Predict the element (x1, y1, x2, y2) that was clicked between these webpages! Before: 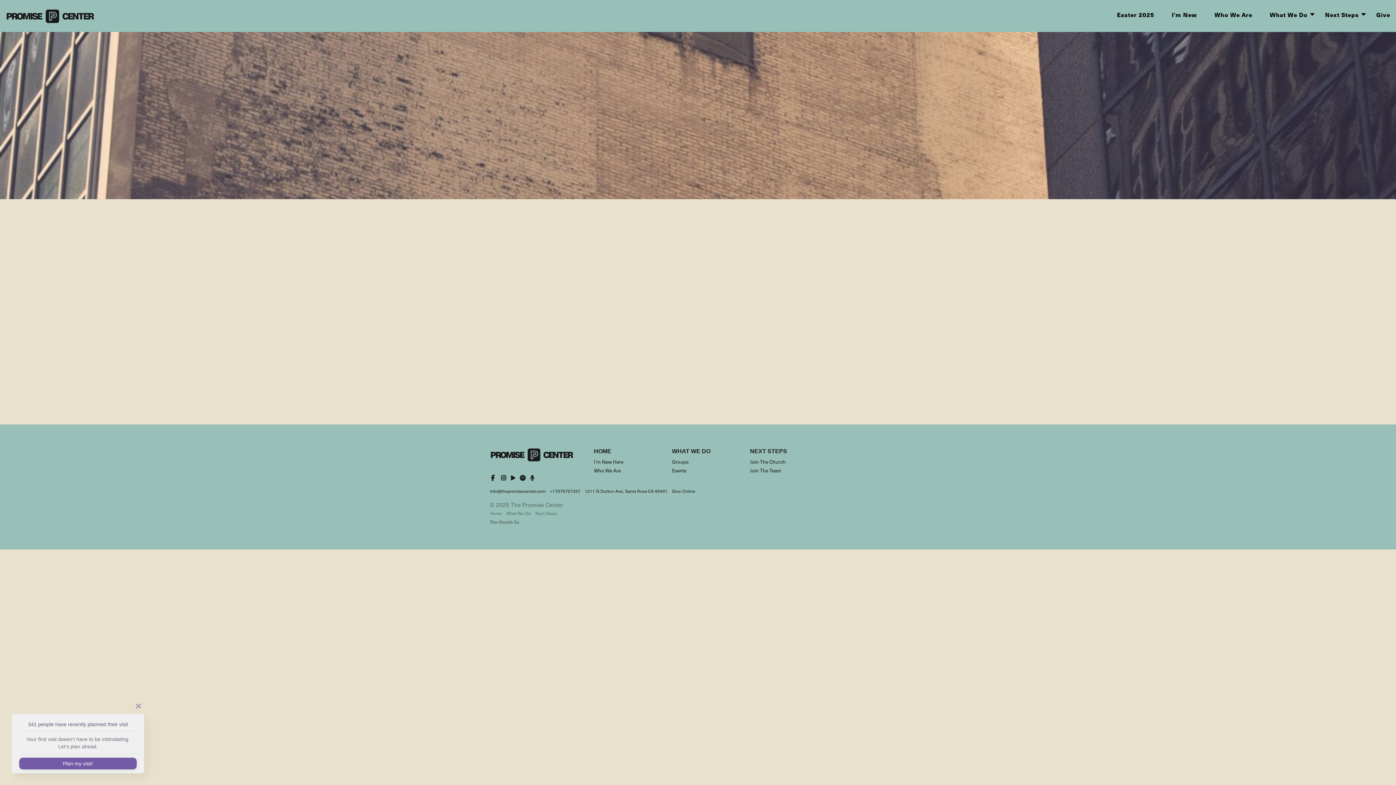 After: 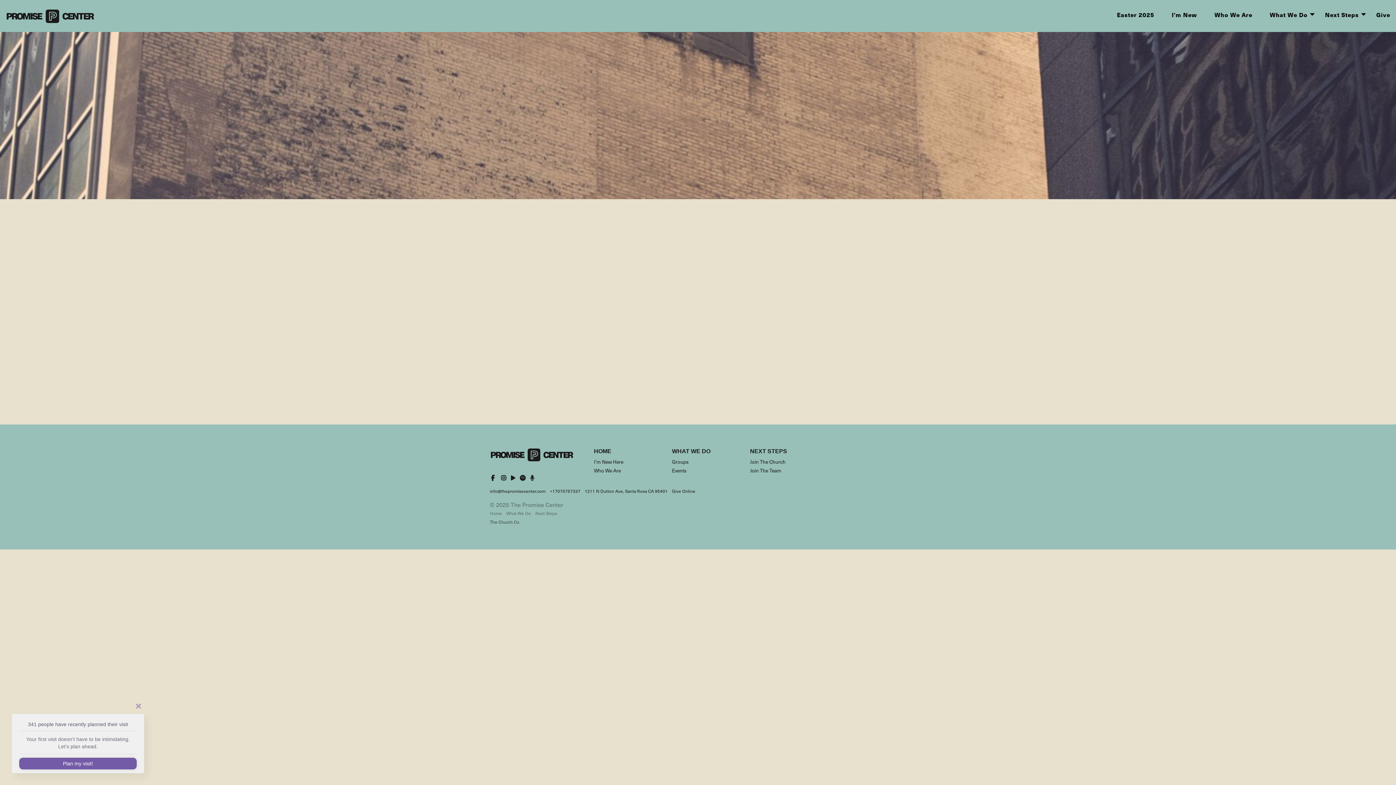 Action: bbox: (528, 473, 536, 482)